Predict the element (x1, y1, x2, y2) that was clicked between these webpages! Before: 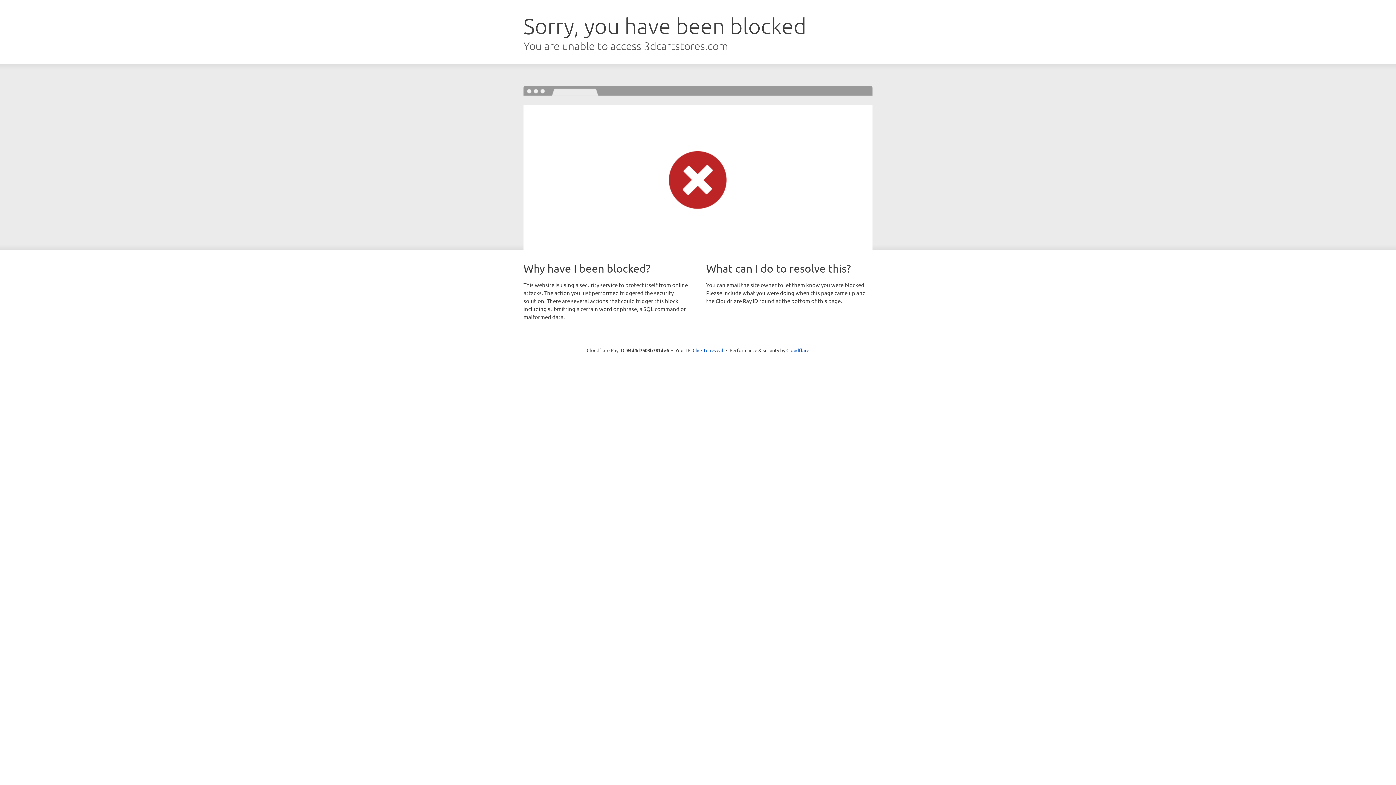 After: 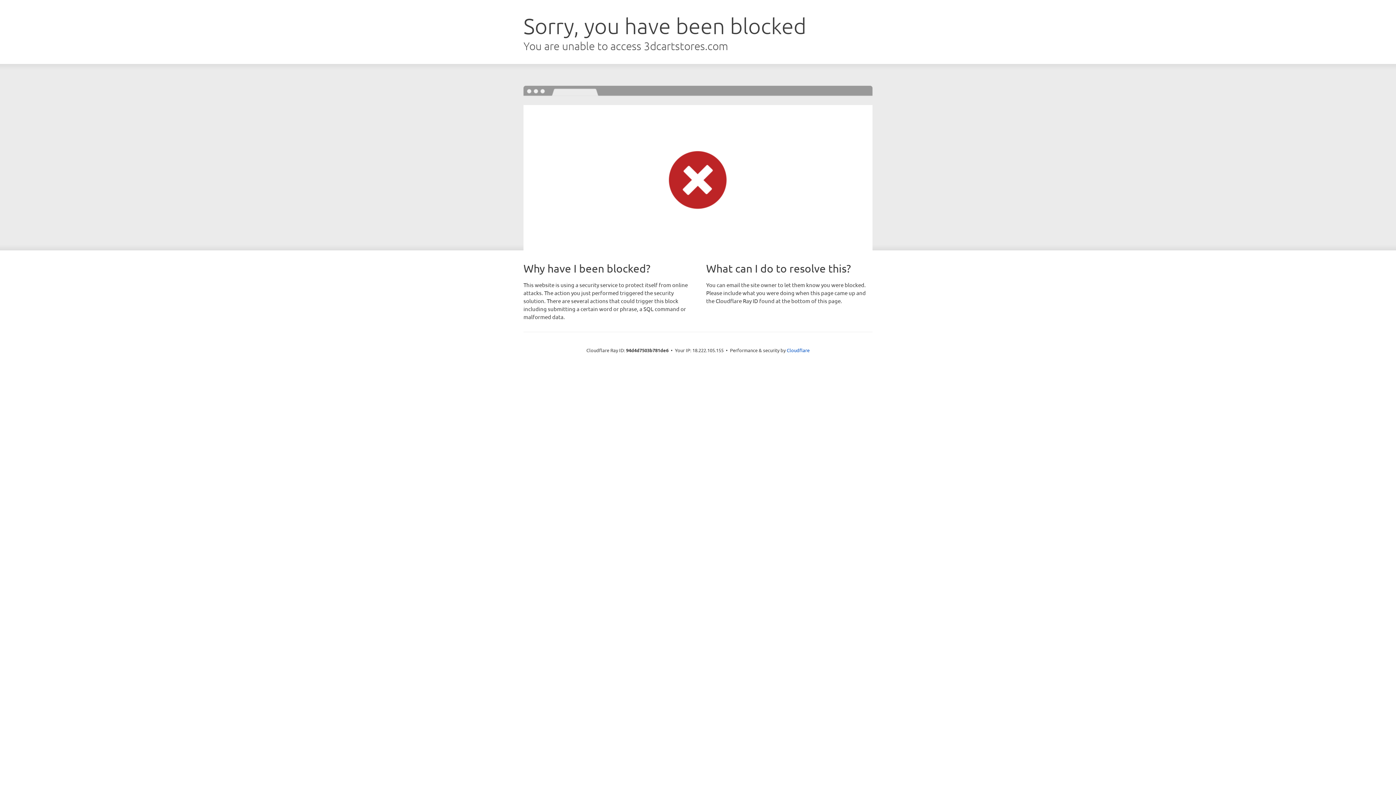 Action: label: Click to reveal bbox: (692, 346, 723, 353)